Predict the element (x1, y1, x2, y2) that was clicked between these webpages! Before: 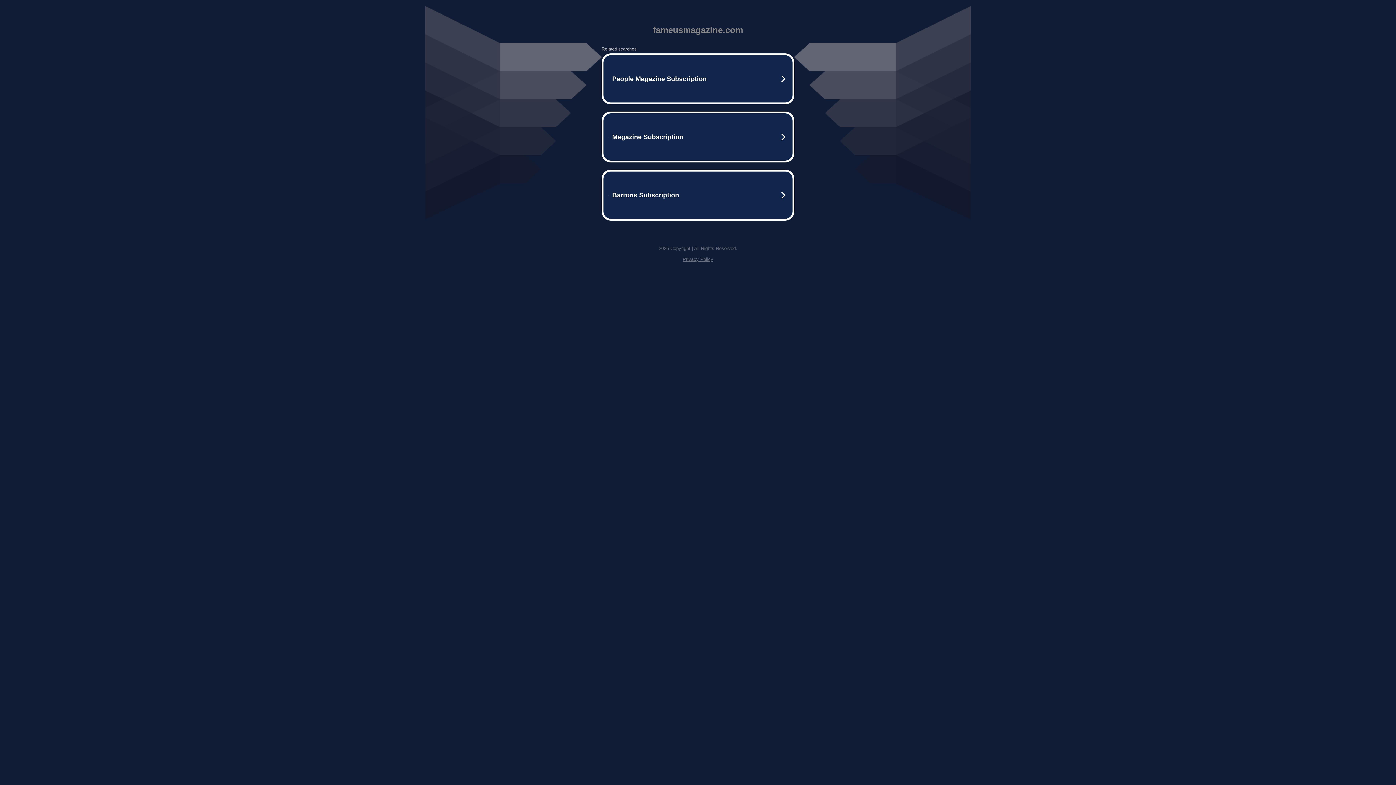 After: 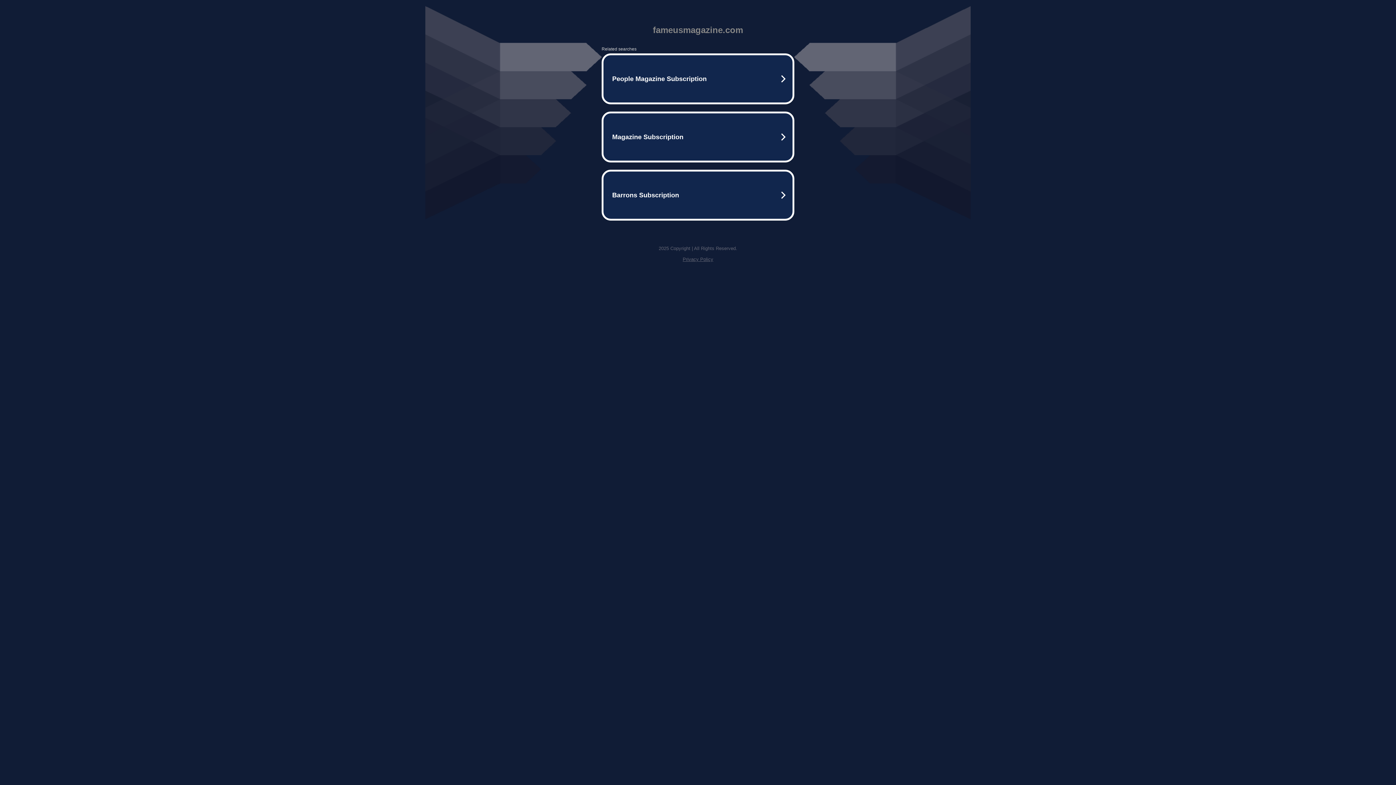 Action: label: Privacy Policy bbox: (682, 256, 713, 262)